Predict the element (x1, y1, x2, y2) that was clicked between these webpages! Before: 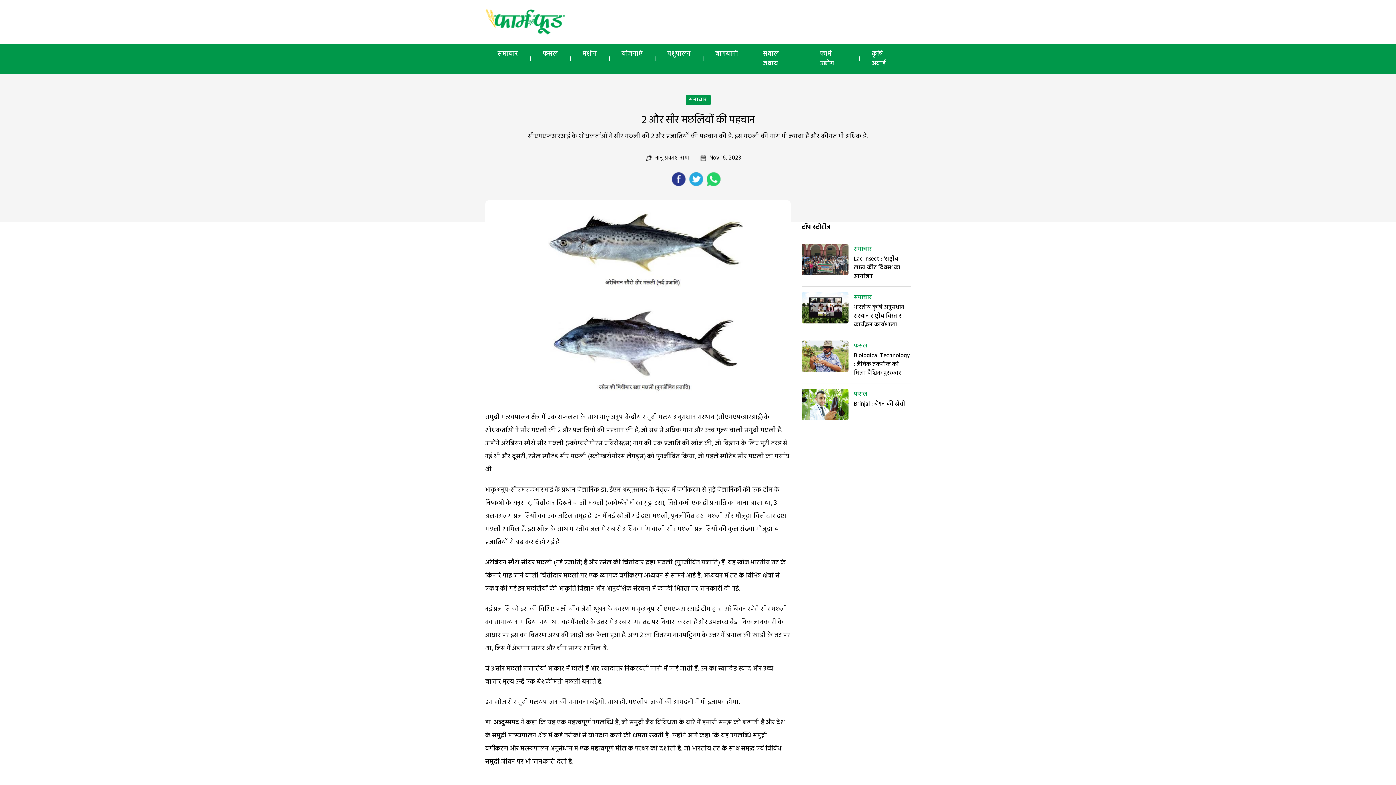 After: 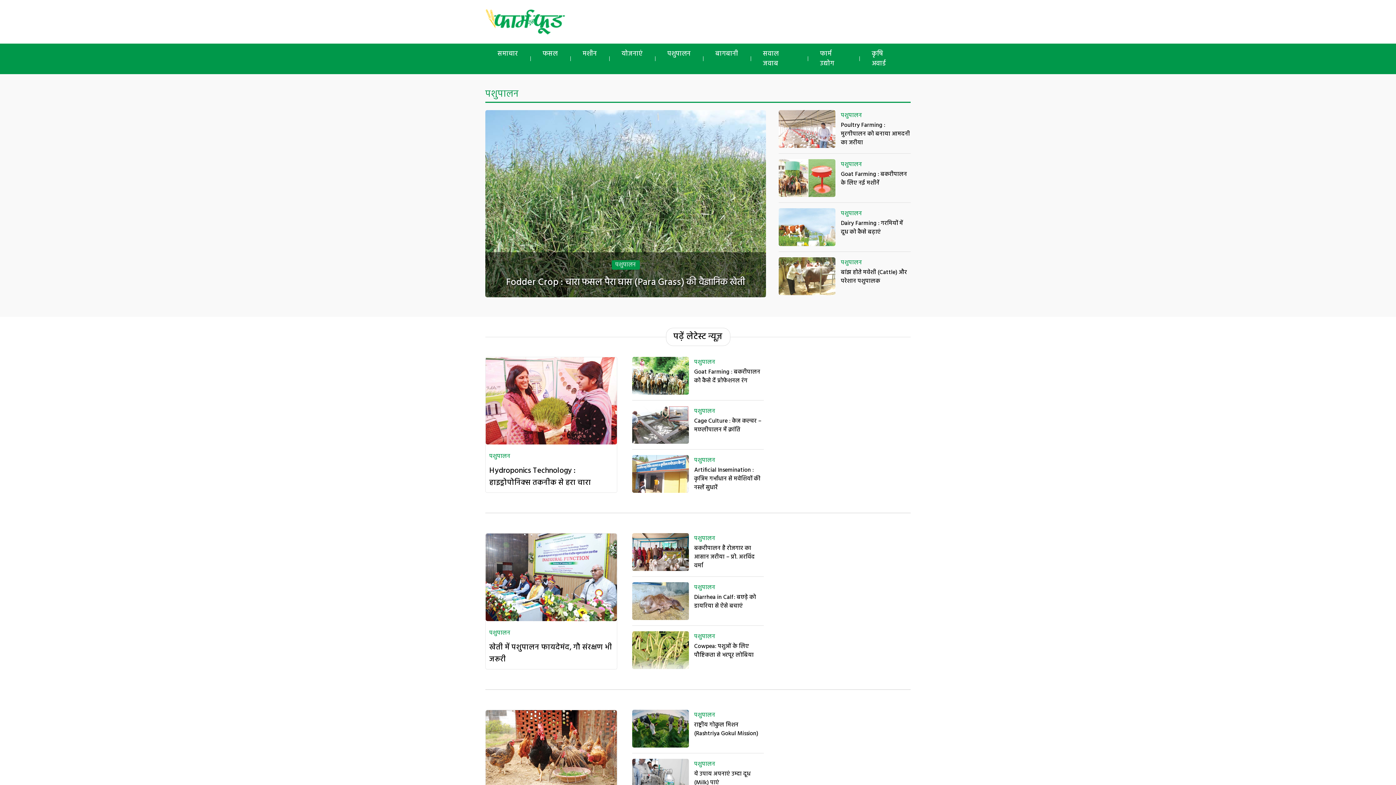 Action: bbox: (655, 47, 703, 60) label: पशुपालन